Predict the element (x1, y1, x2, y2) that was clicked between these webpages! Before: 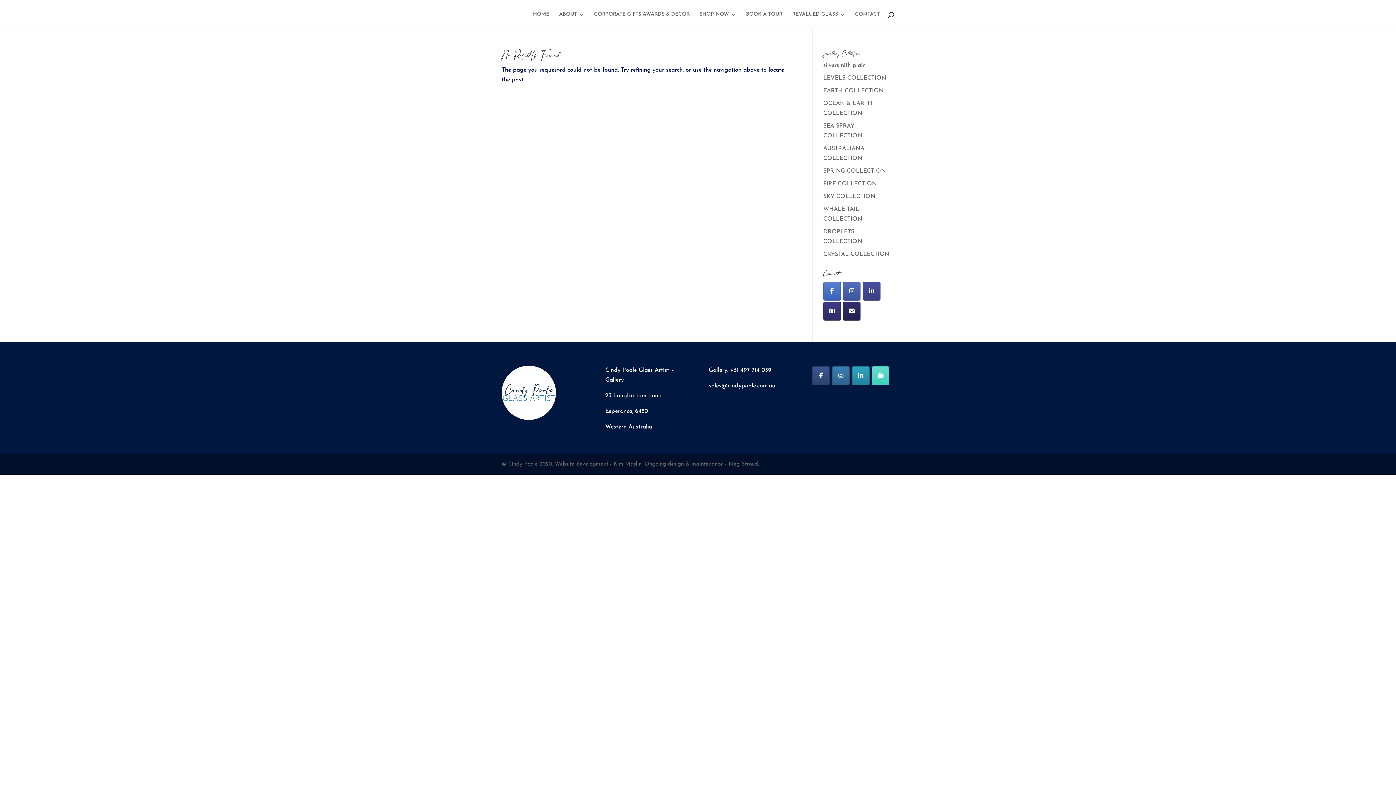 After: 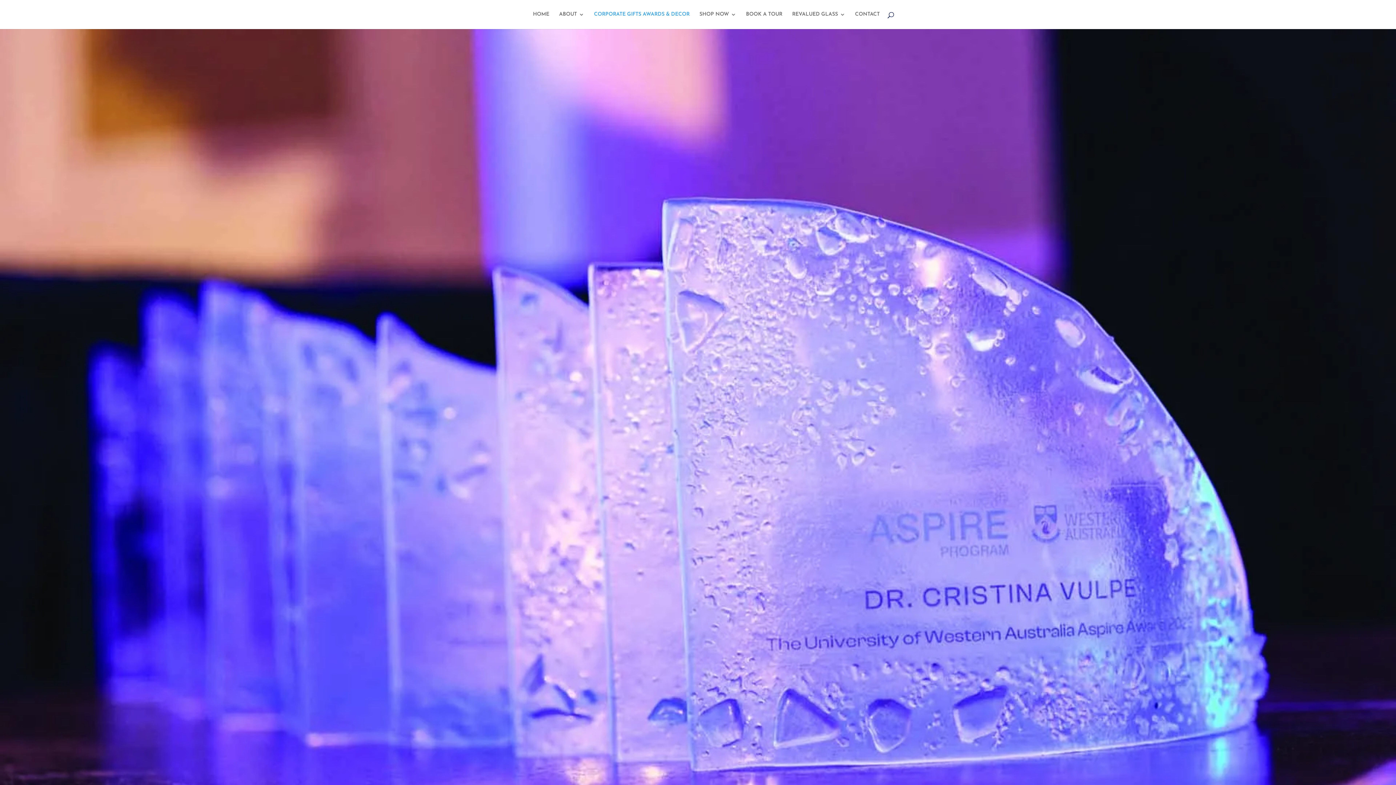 Action: label: CORPORATE GIFTS AWARDS & DECOR bbox: (594, 12, 689, 29)